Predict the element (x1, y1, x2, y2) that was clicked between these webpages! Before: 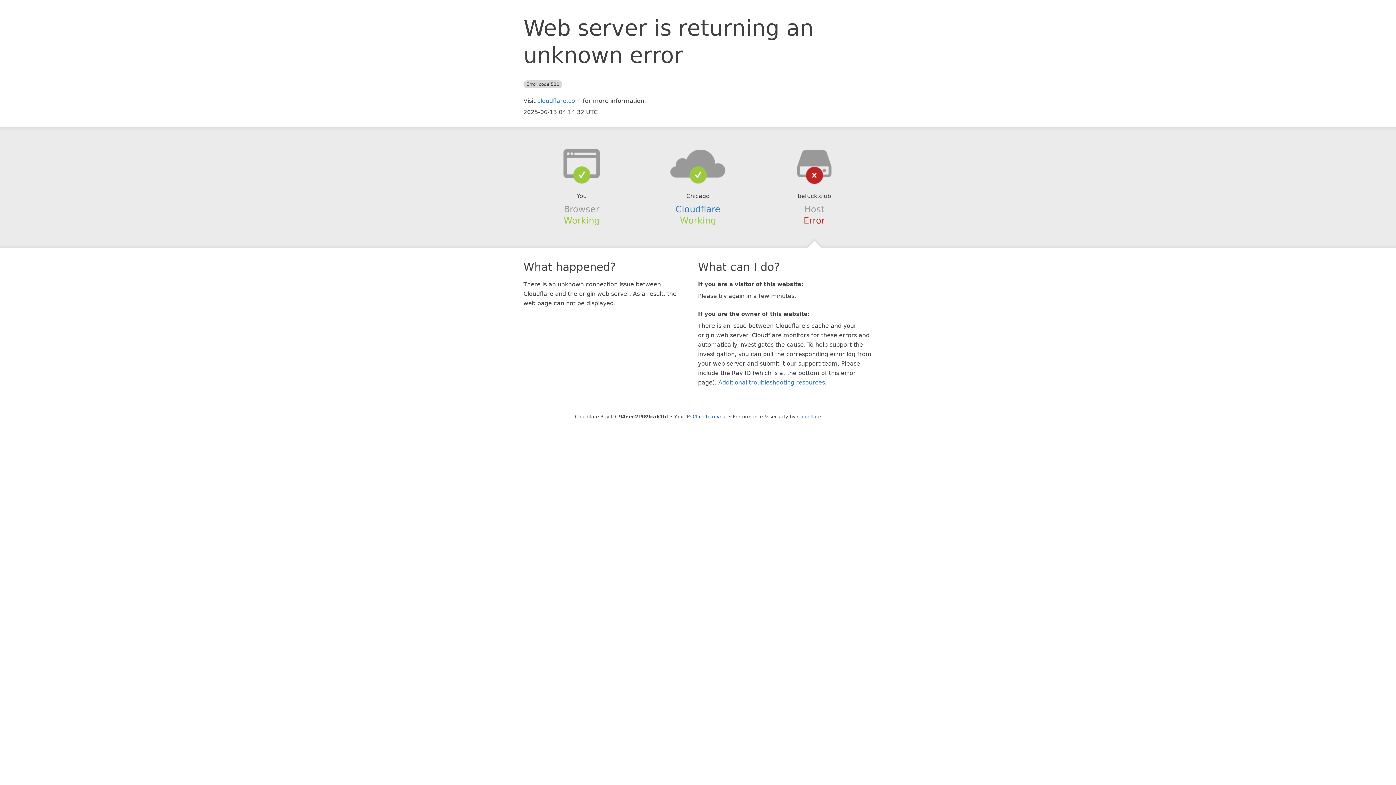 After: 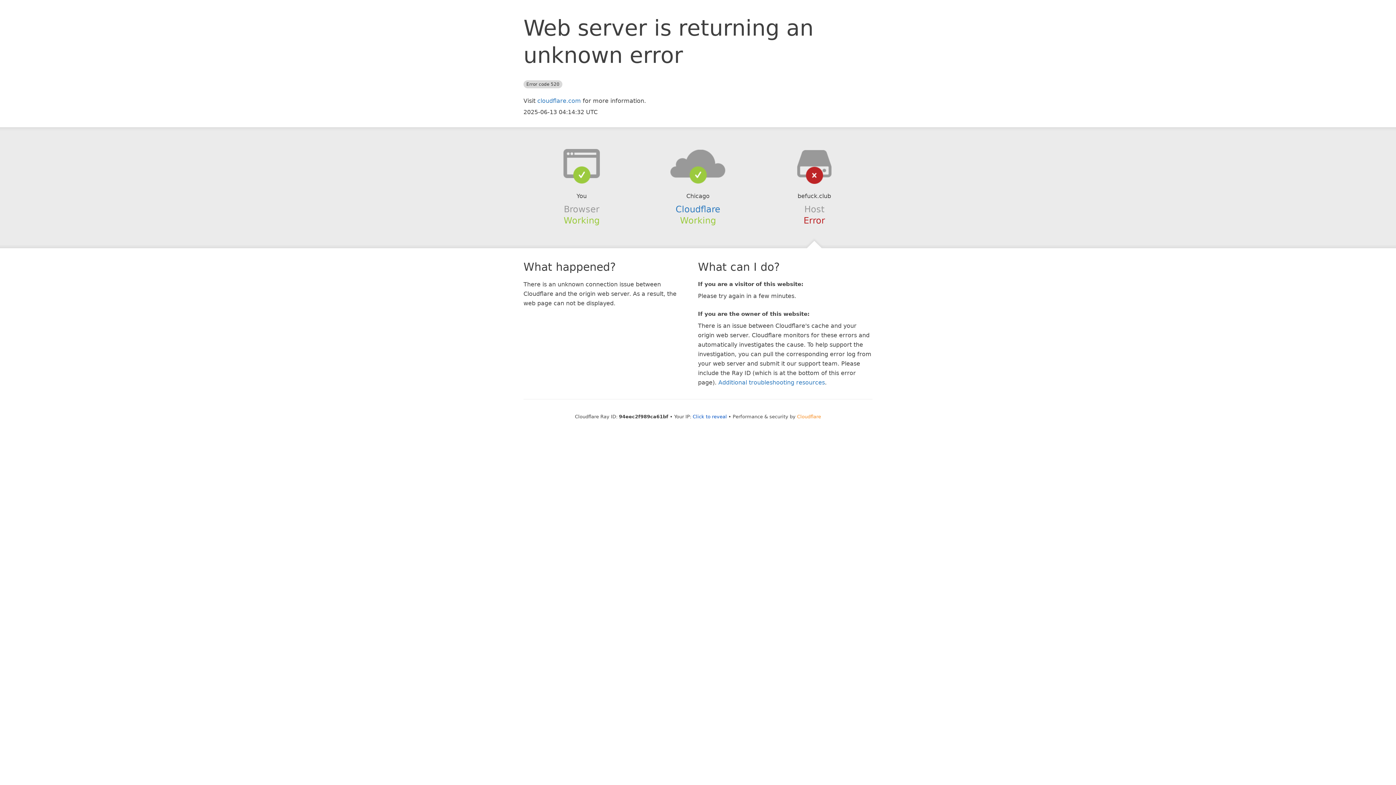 Action: label: Cloudflare bbox: (797, 414, 821, 419)